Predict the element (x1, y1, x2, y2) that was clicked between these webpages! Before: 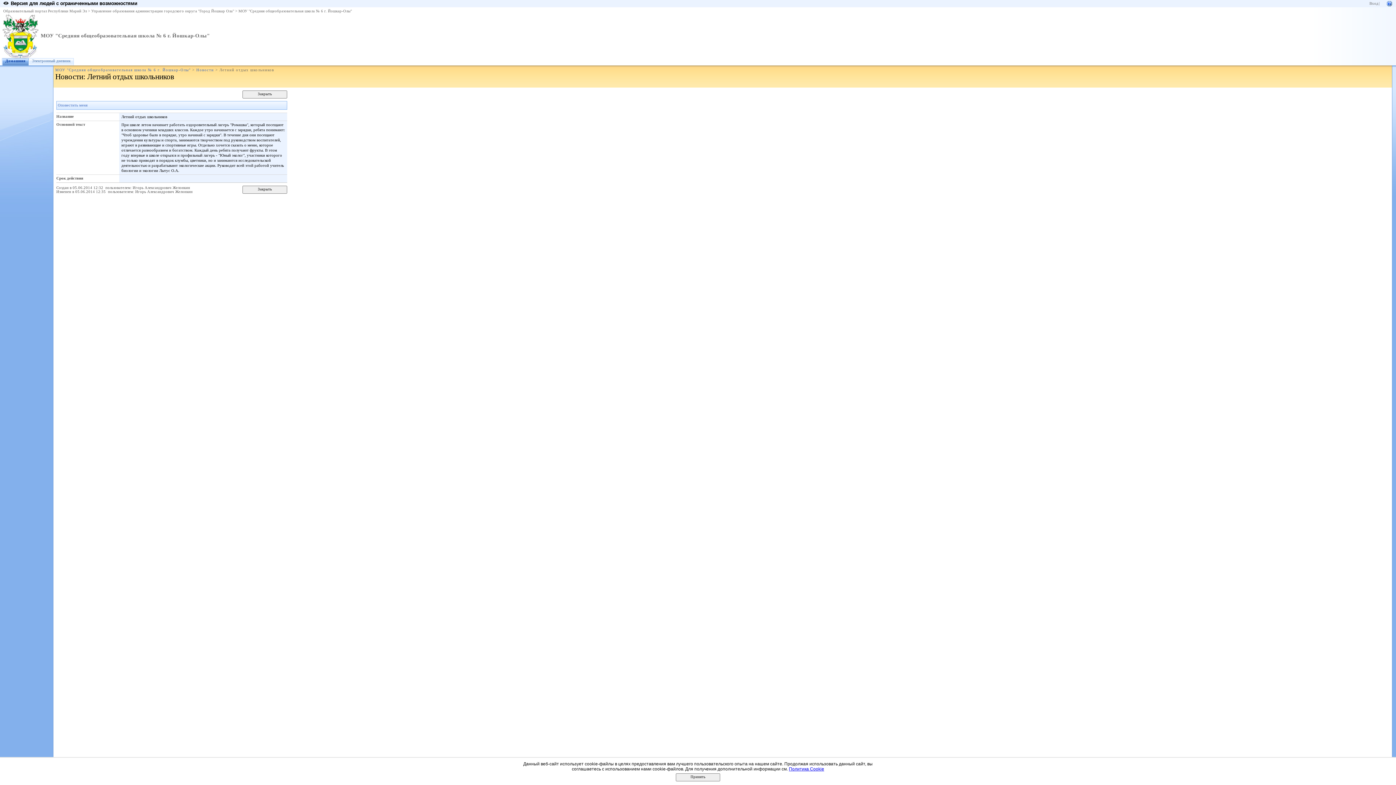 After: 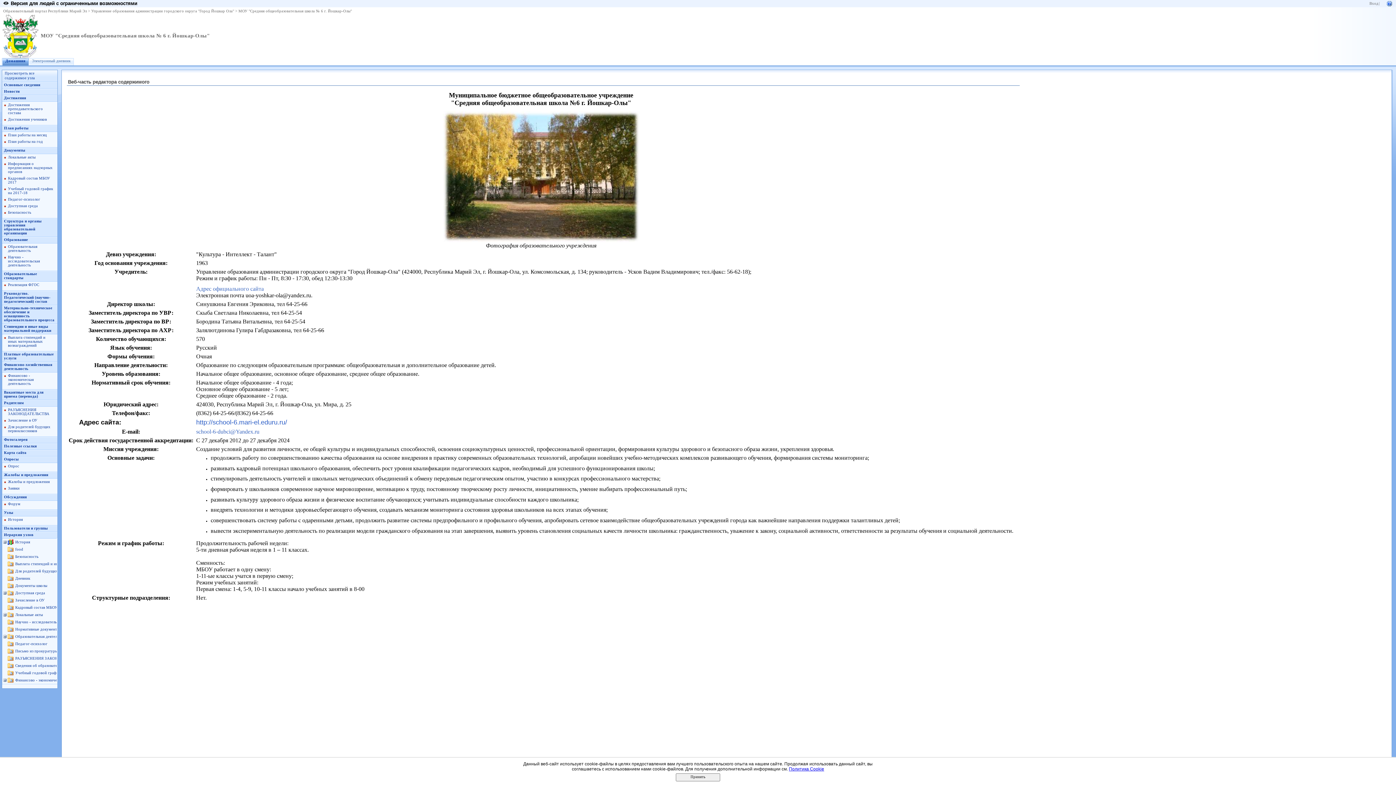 Action: bbox: (40, 32, 209, 38) label: МОУ "Средняя общеобразовательная школа № 6 г. Йошкар-Олы"